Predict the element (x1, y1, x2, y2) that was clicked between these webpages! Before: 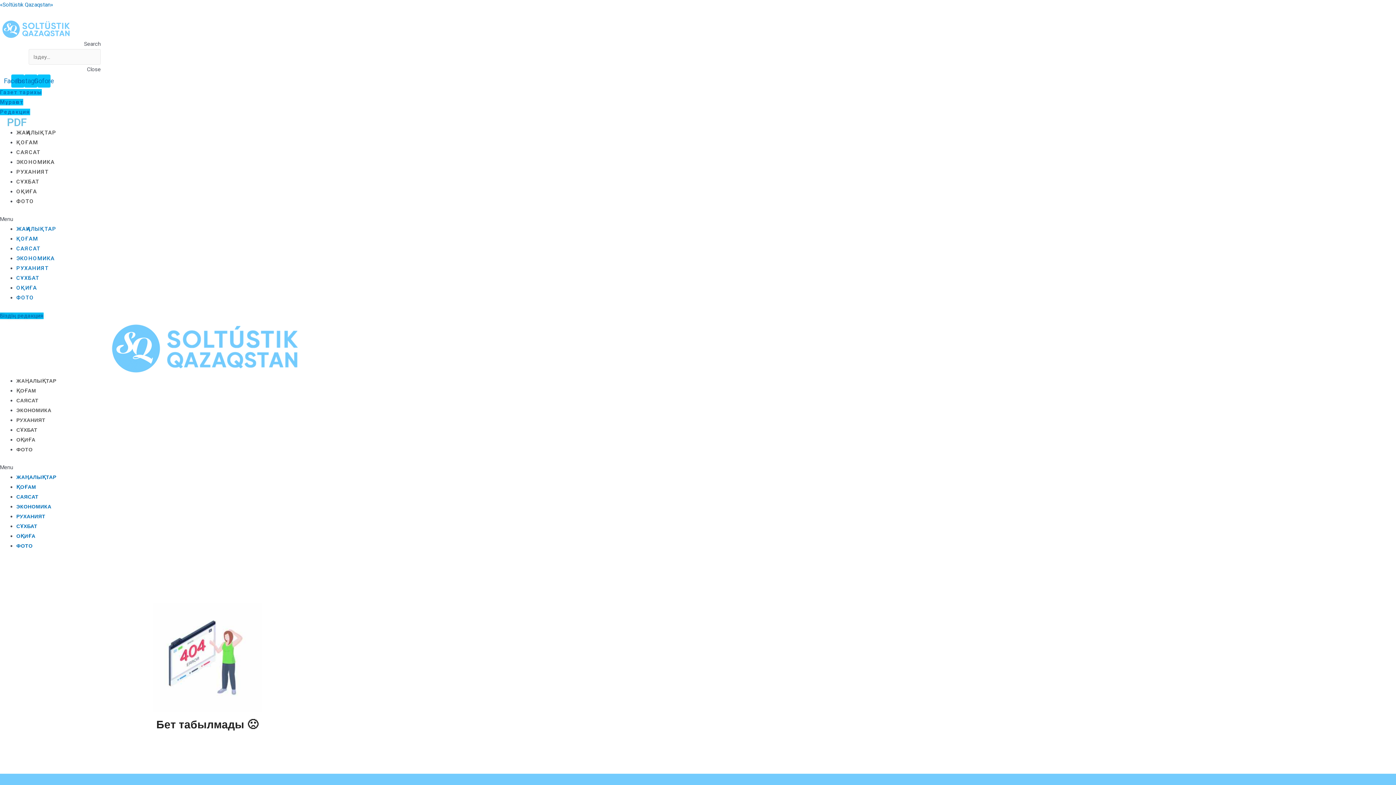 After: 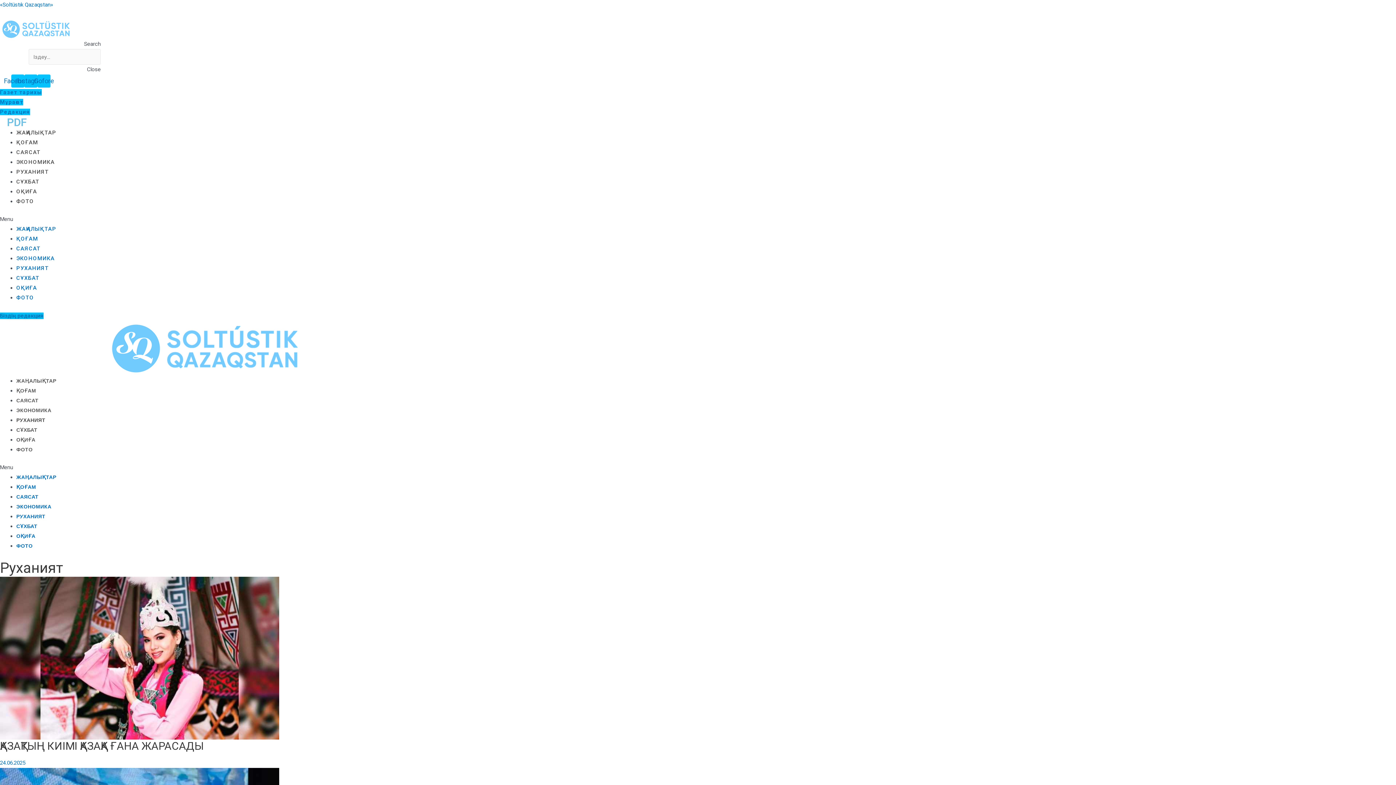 Action: bbox: (16, 417, 45, 423) label: РУХАНИЯТ